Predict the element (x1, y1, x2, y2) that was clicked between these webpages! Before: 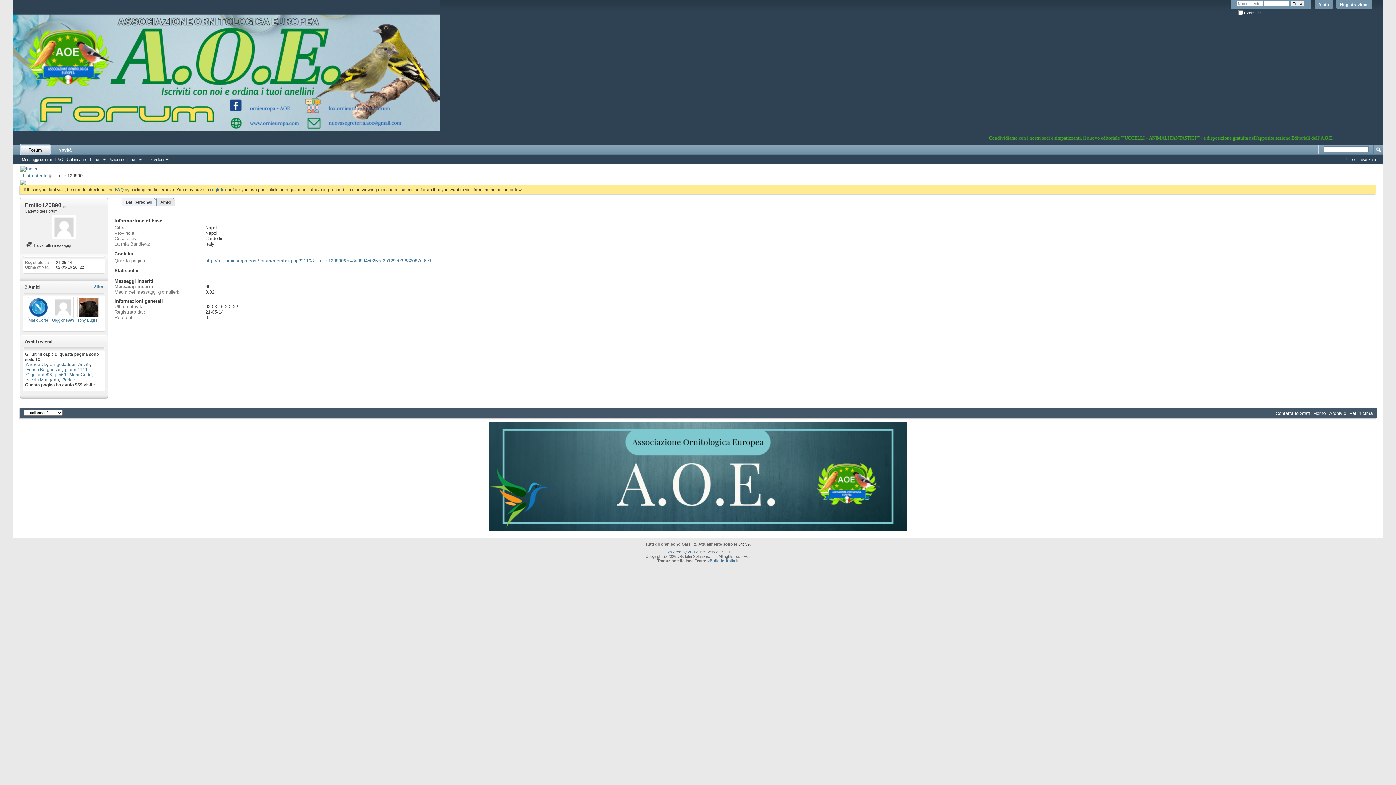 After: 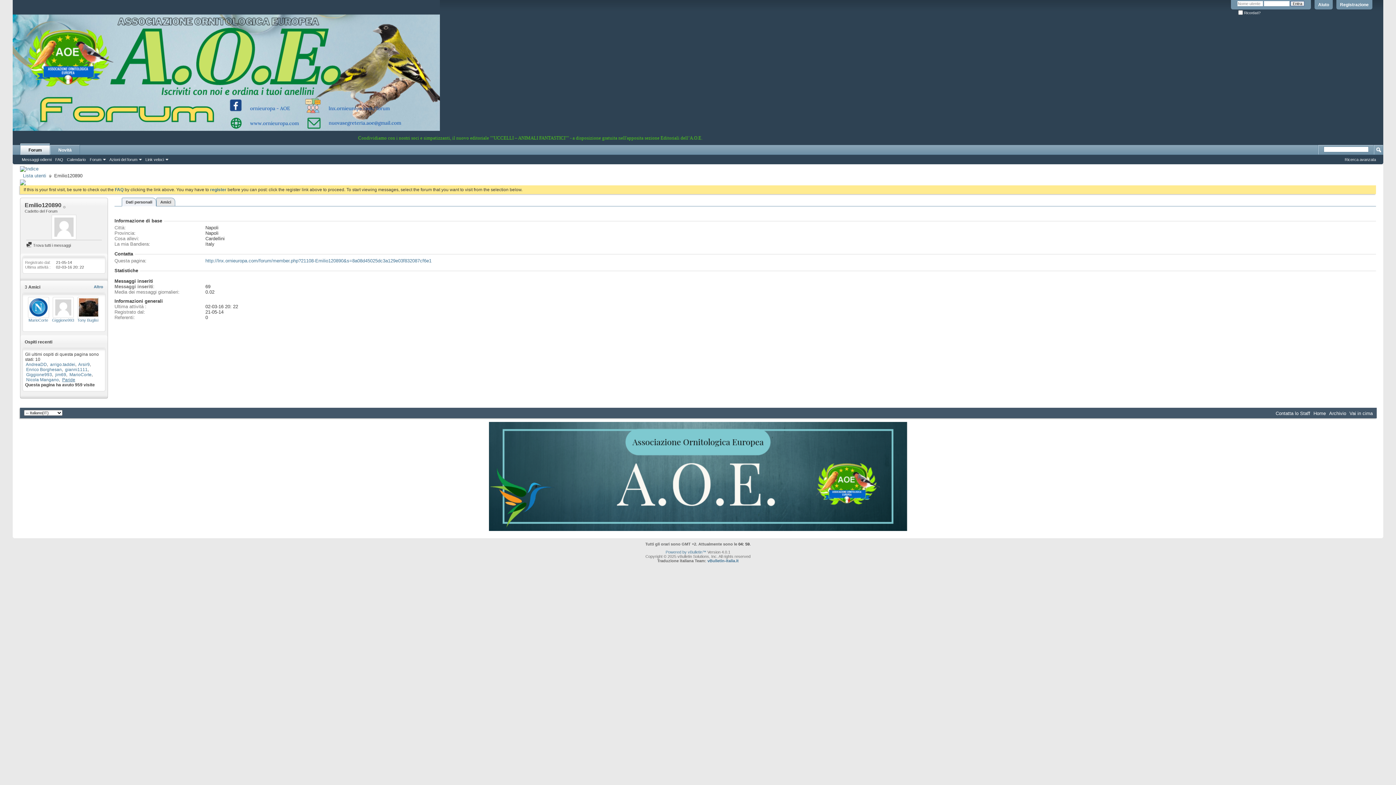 Action: label: Paride bbox: (62, 377, 75, 382)